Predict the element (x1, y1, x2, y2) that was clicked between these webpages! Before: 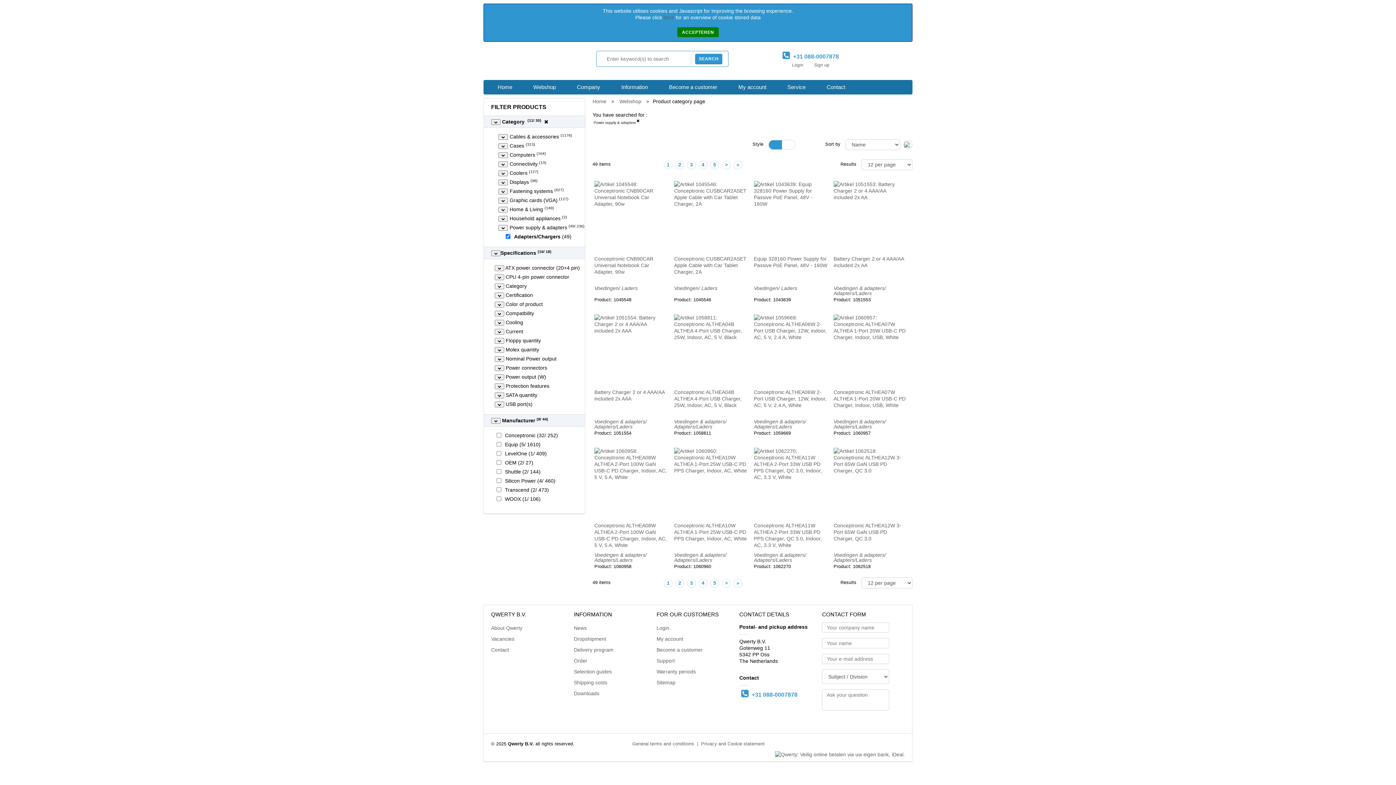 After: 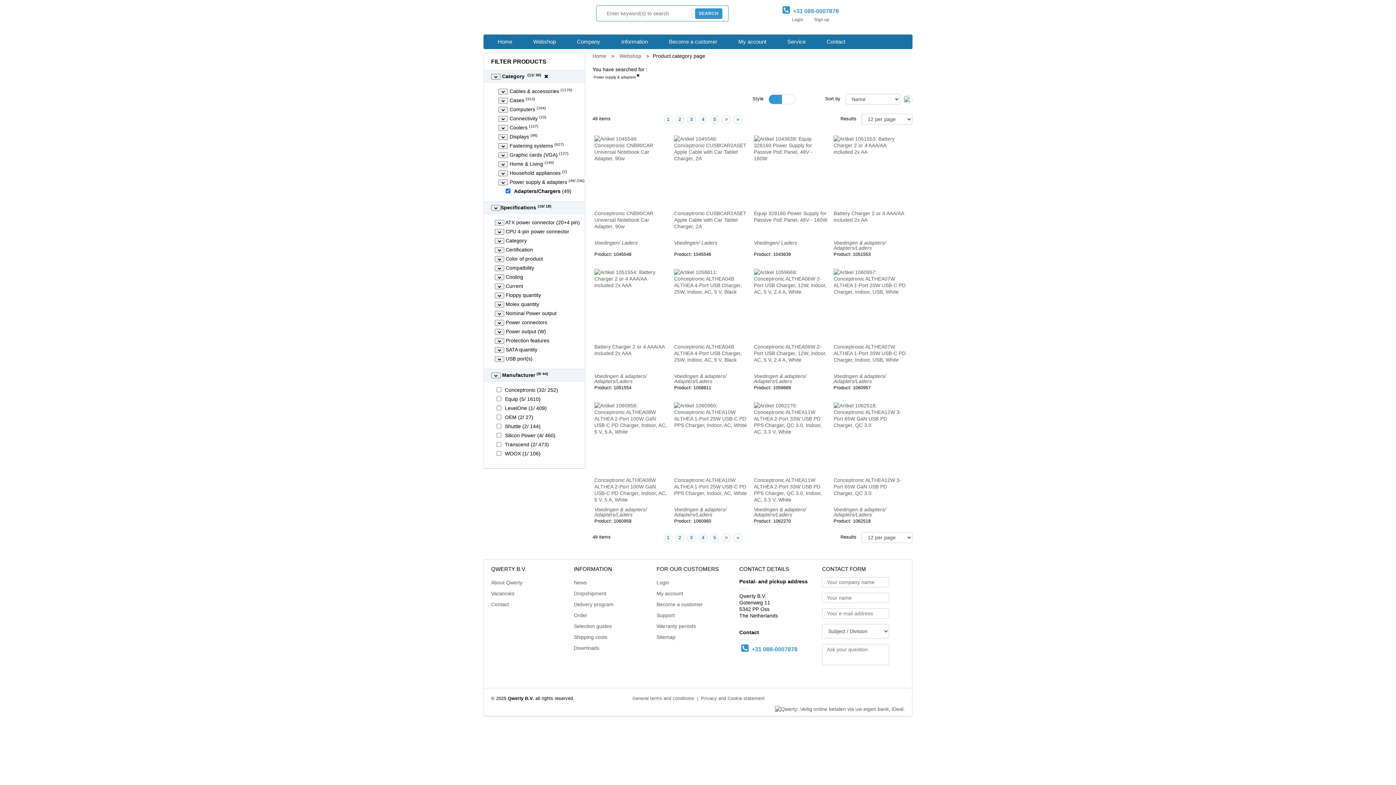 Action: bbox: (677, 27, 718, 37) label: ACCEPTEREN